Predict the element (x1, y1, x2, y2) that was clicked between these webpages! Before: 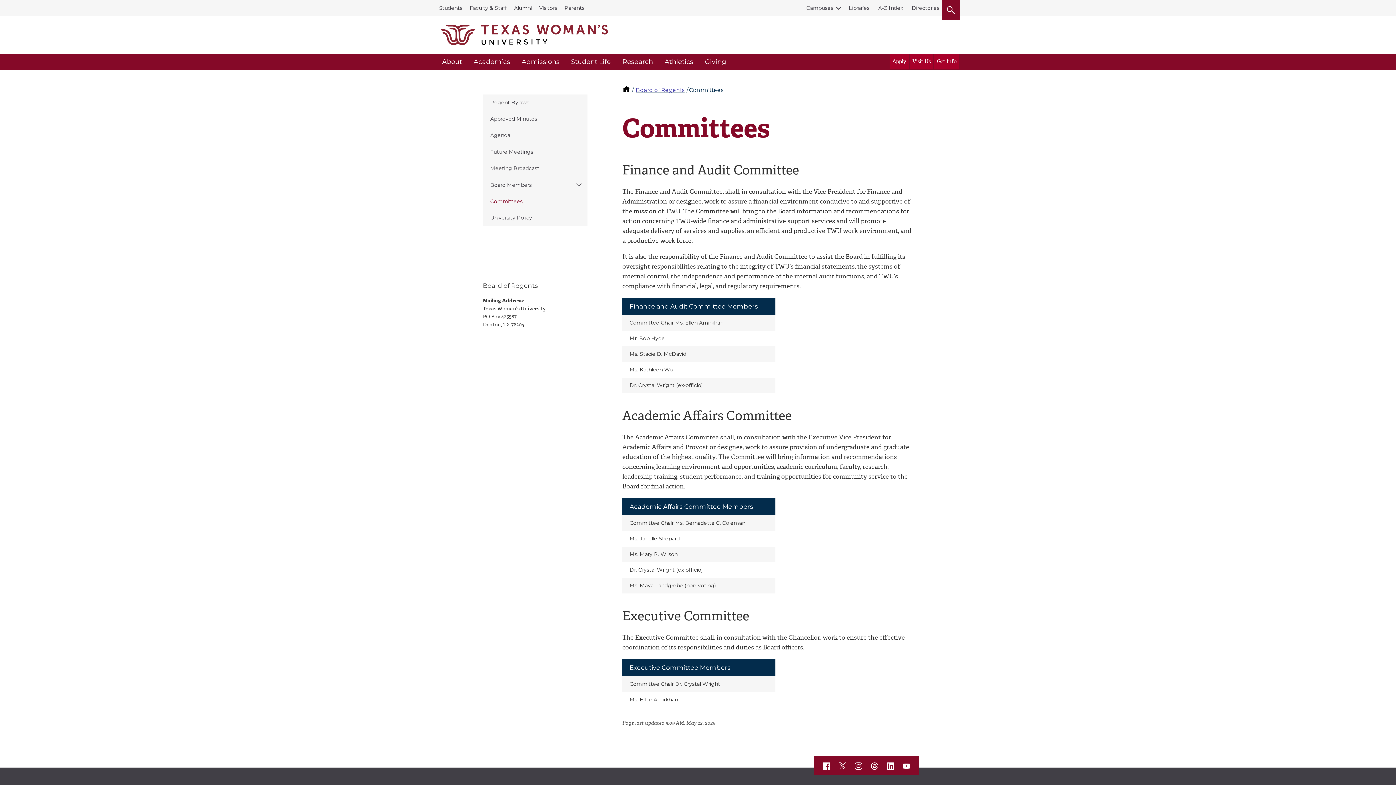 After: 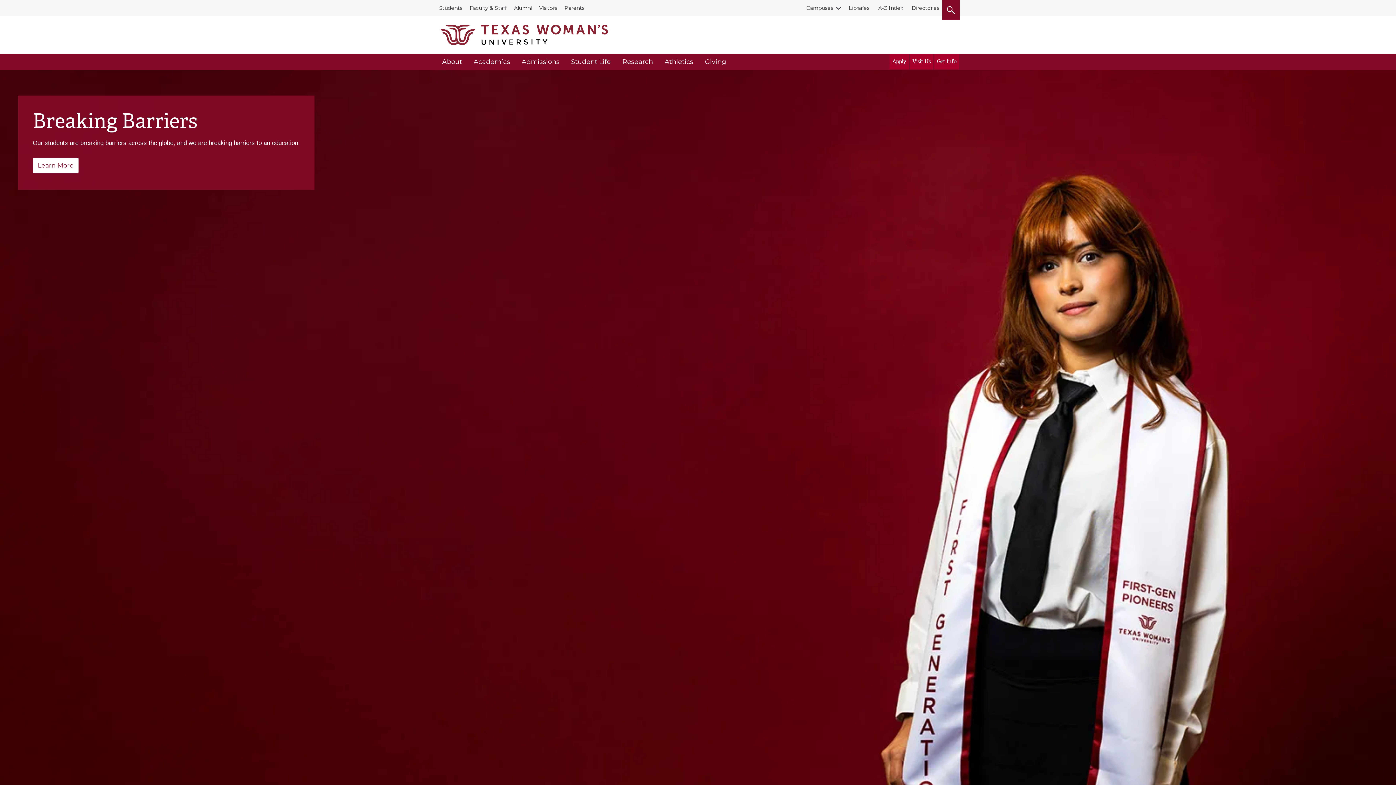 Action: bbox: (440, 24, 608, 45) label: Texas Woman's University